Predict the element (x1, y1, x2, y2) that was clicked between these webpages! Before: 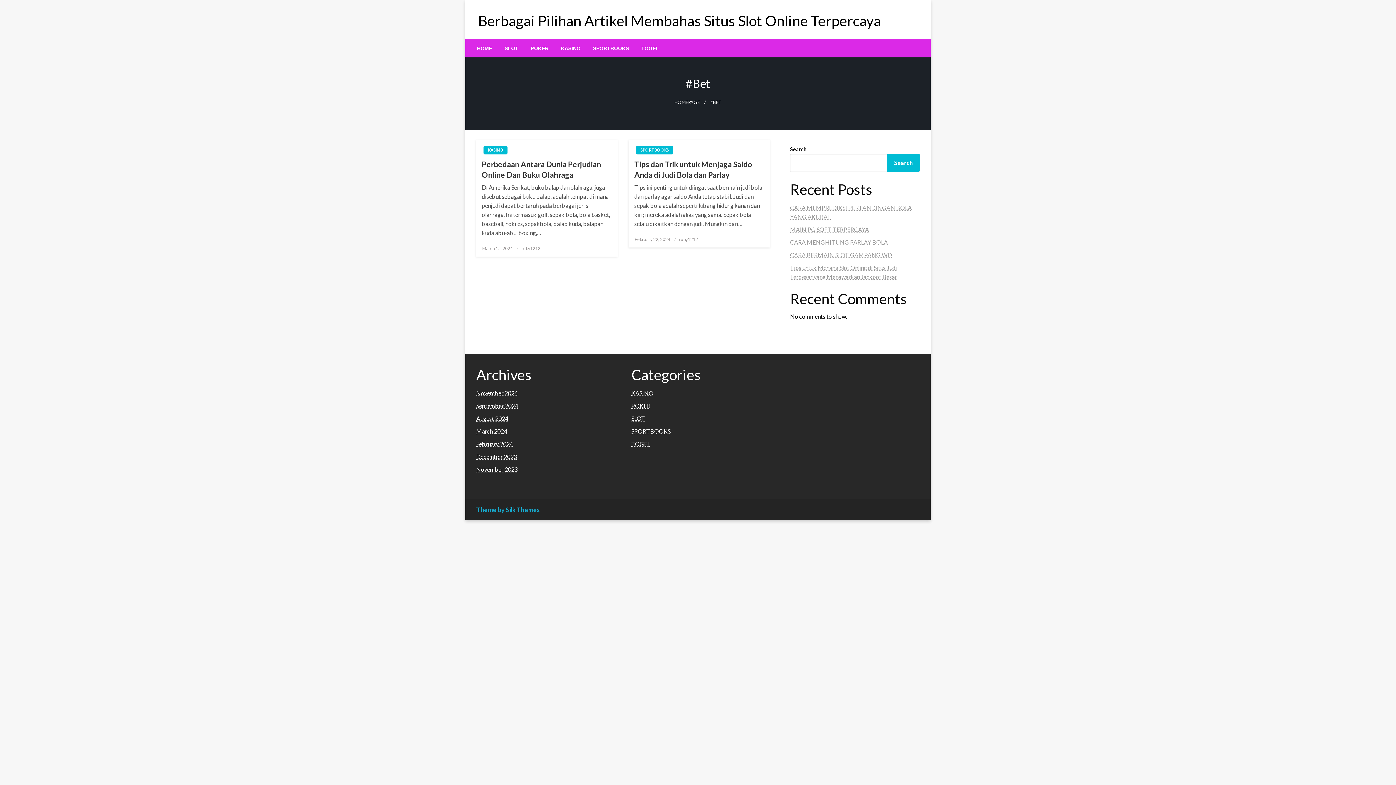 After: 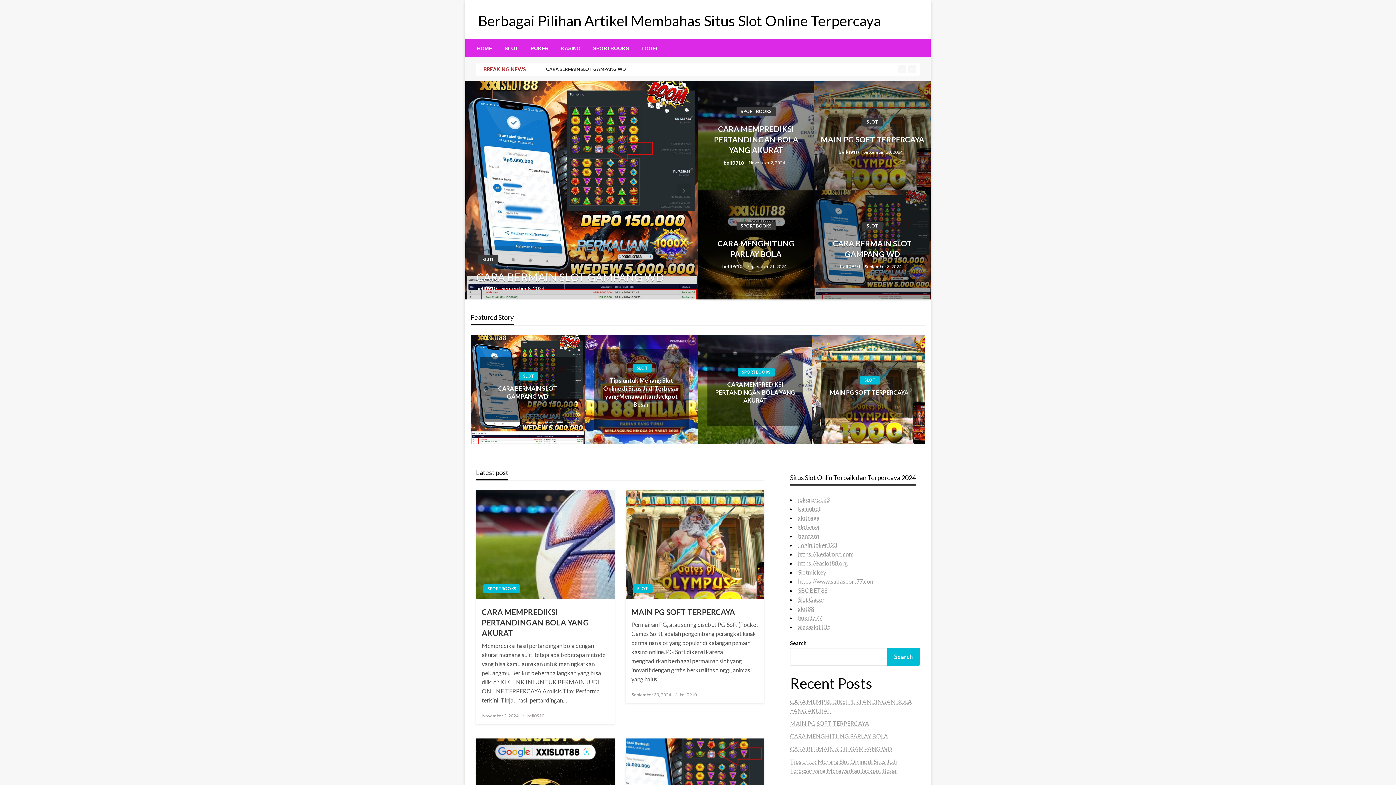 Action: label: HOMEPAGE bbox: (674, 99, 700, 105)